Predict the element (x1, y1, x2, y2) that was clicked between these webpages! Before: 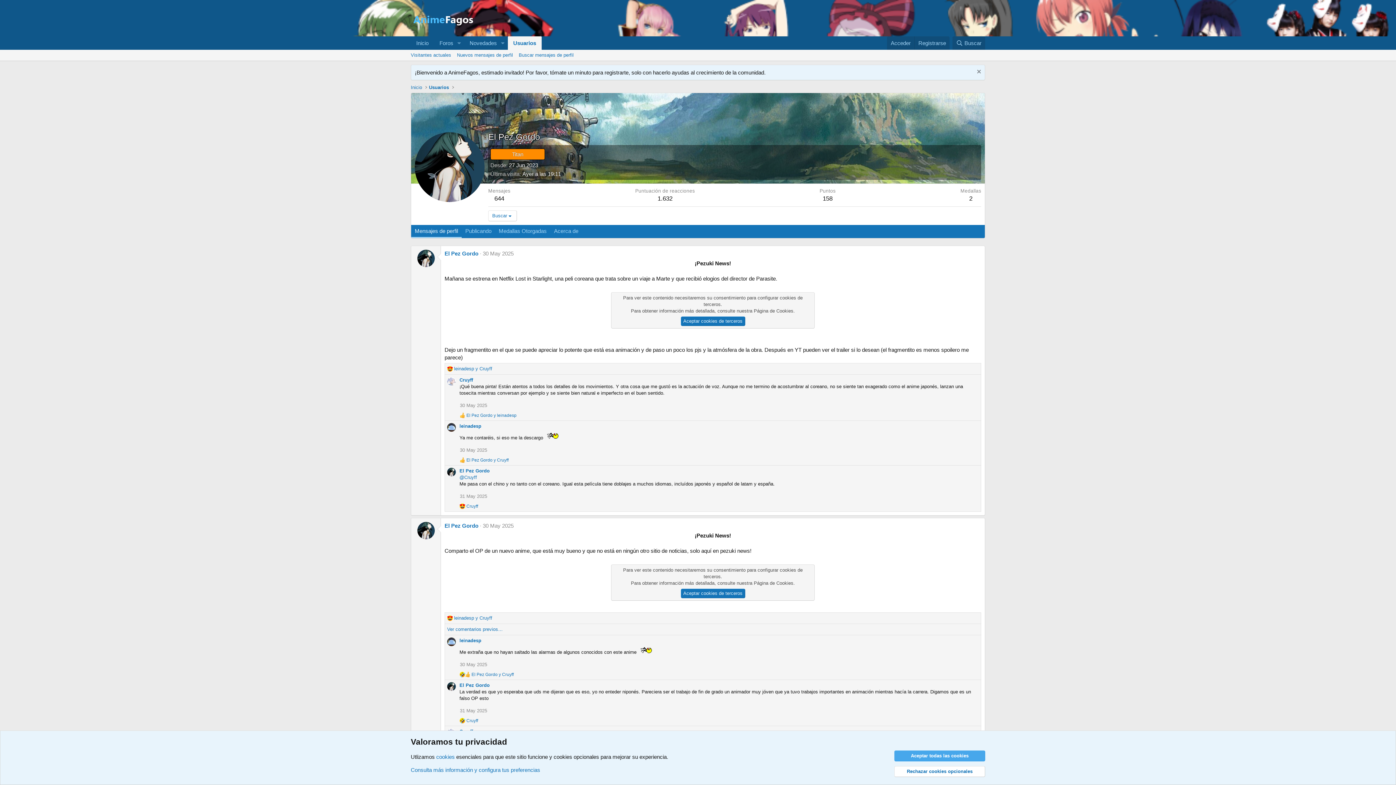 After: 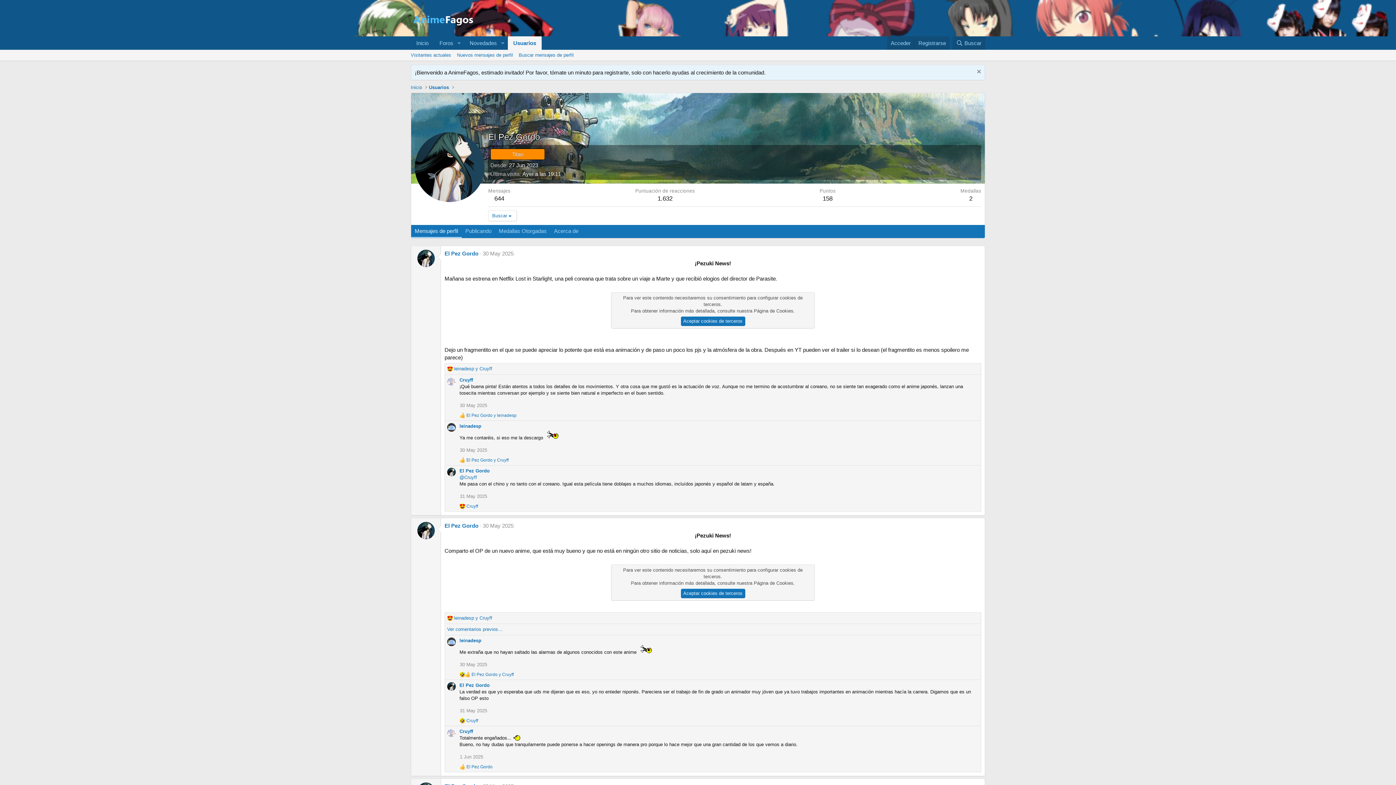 Action: bbox: (894, 766, 985, 777) label: Rechazar cookies opcionales